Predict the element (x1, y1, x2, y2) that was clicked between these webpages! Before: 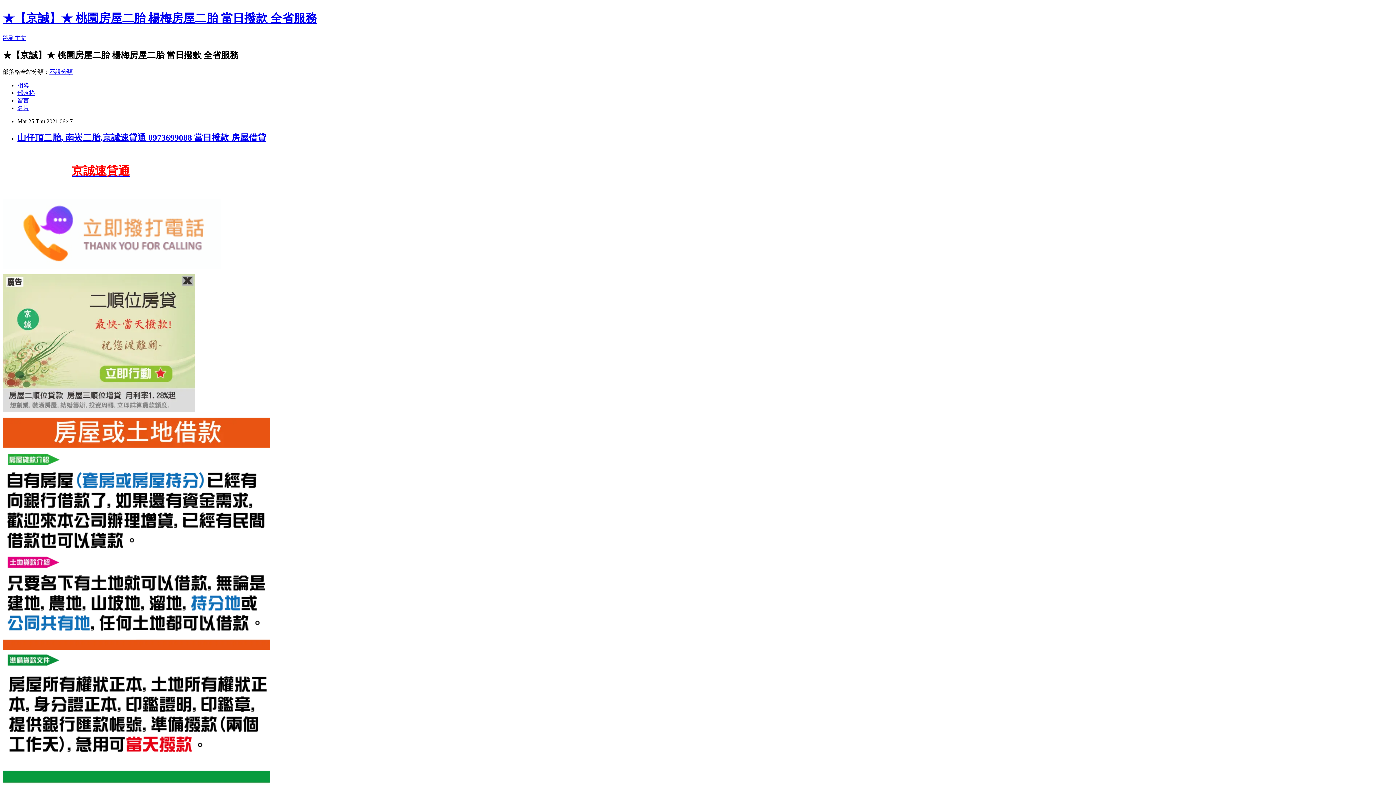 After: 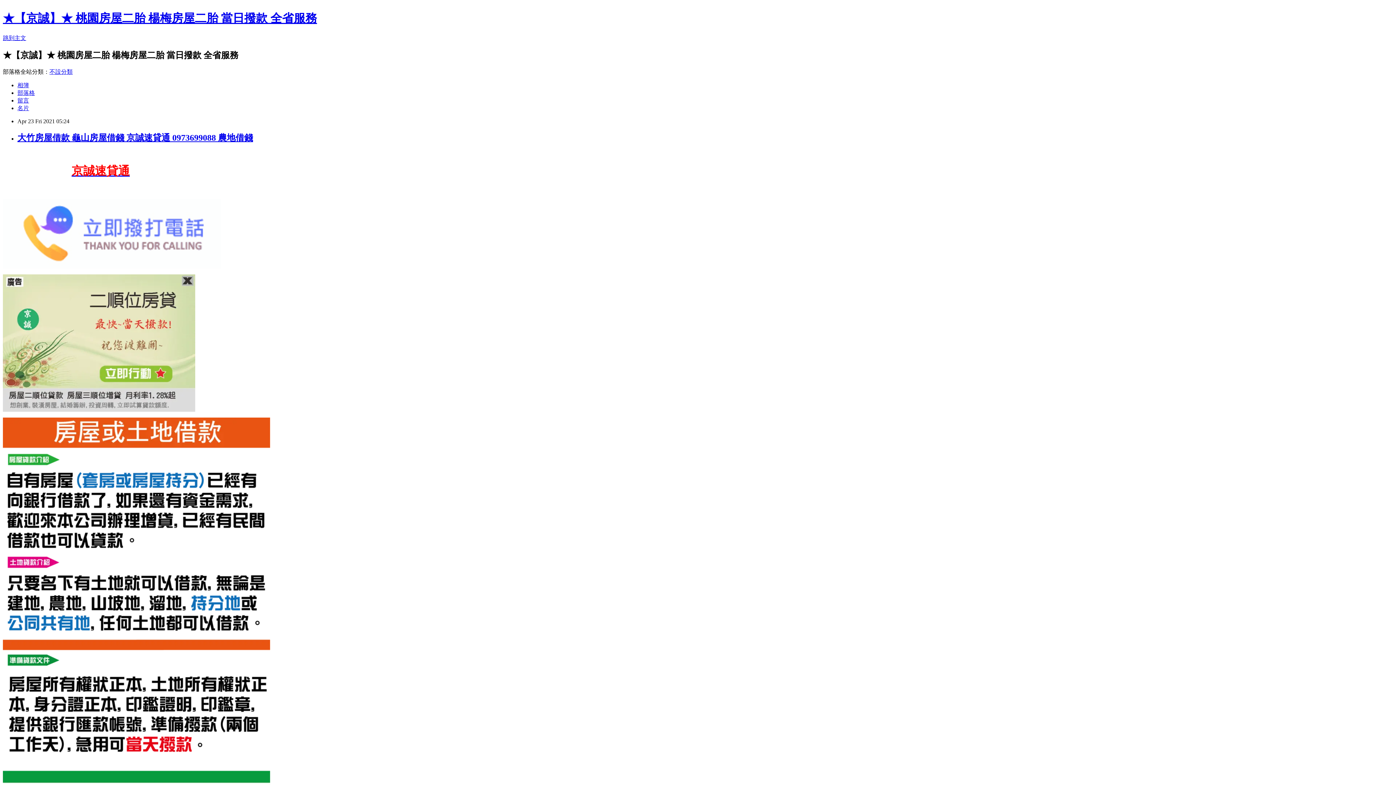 Action: bbox: (17, 89, 34, 95) label: 部落格